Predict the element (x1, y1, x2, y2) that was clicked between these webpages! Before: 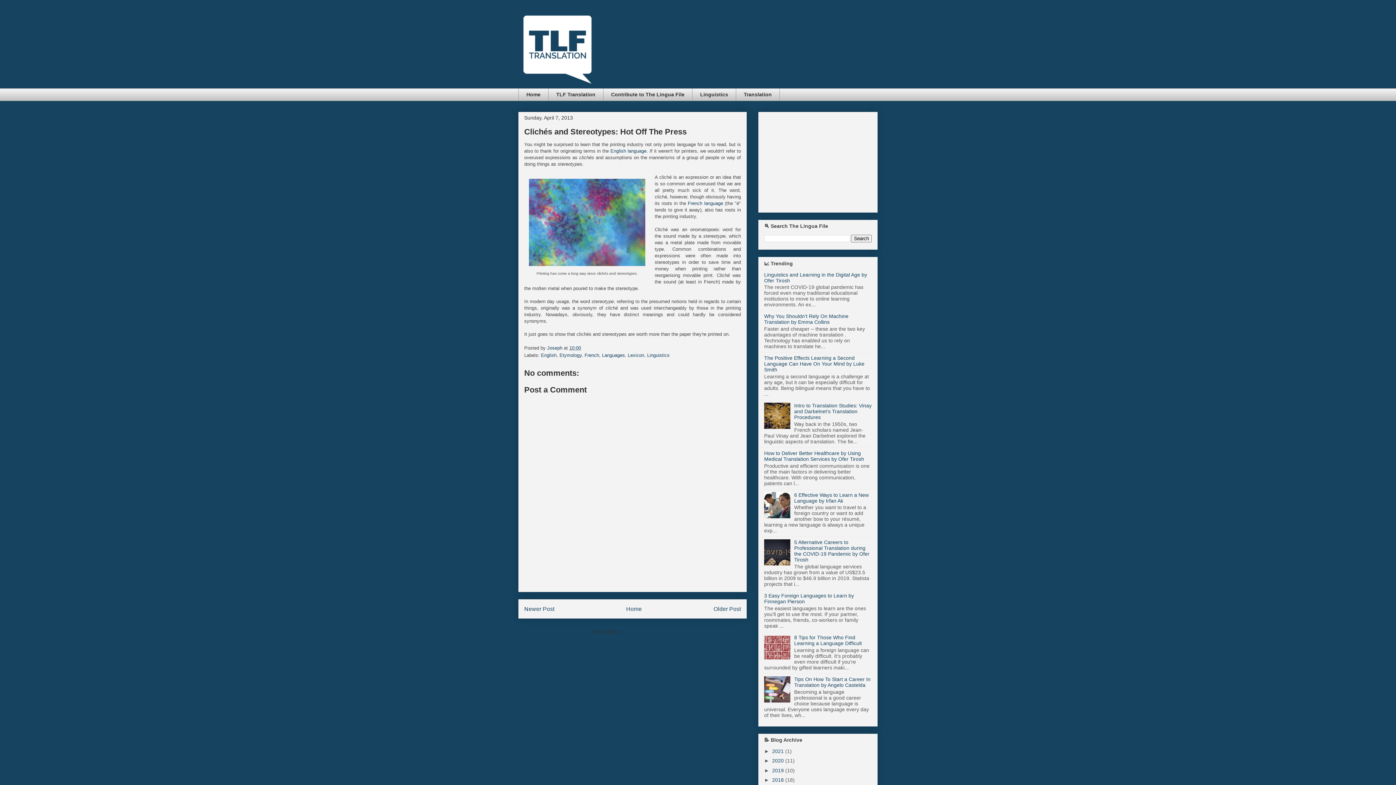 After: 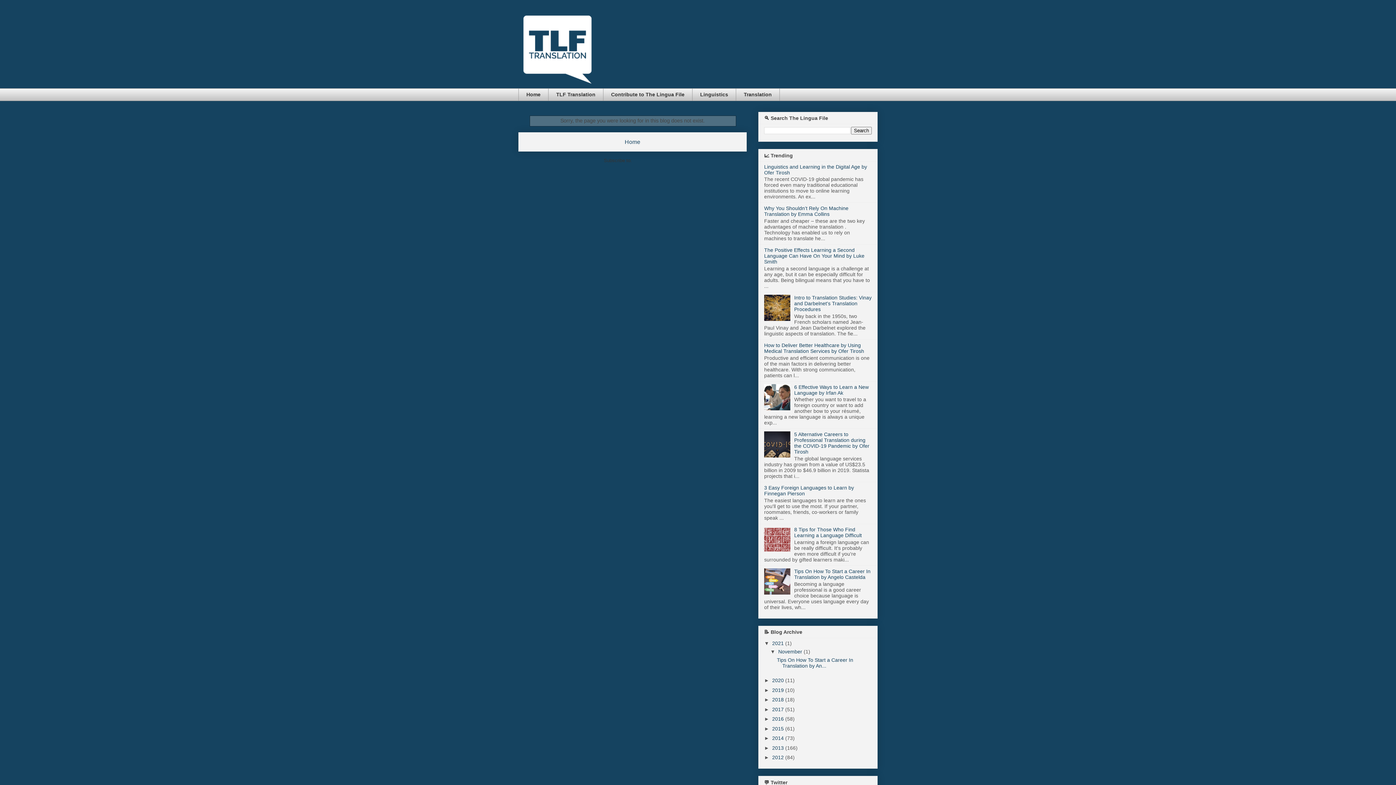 Action: label: French language bbox: (688, 200, 723, 206)